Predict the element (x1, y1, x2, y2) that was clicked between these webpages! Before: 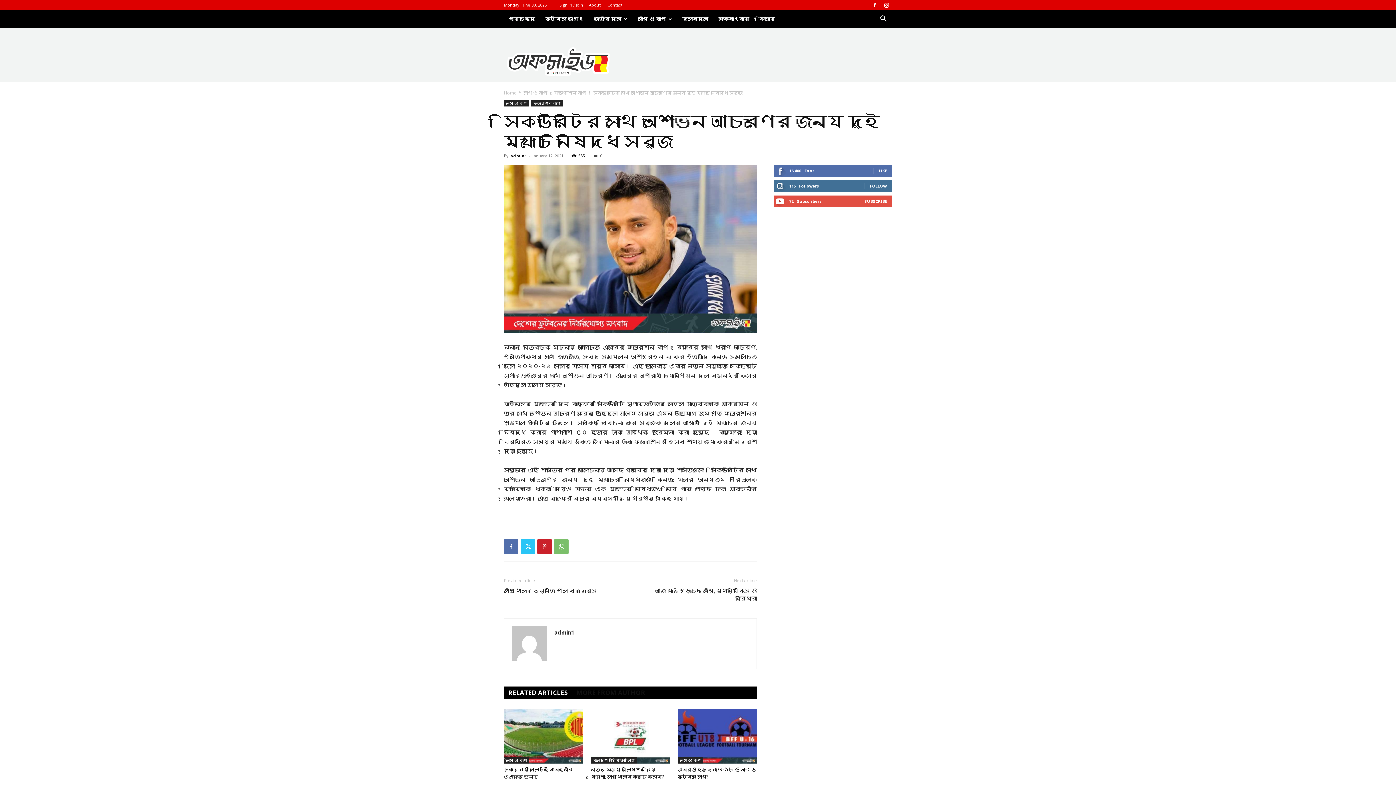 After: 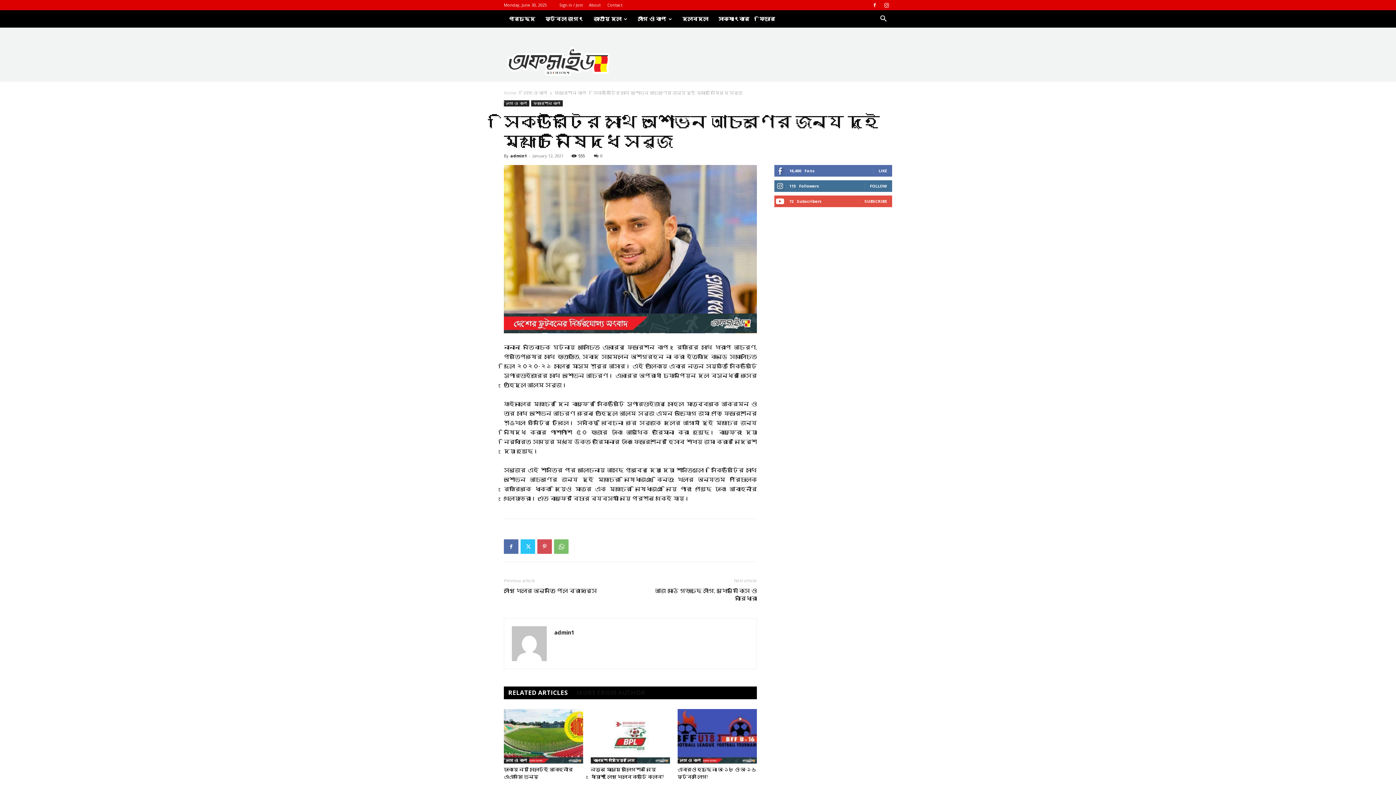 Action: bbox: (537, 539, 552, 554)